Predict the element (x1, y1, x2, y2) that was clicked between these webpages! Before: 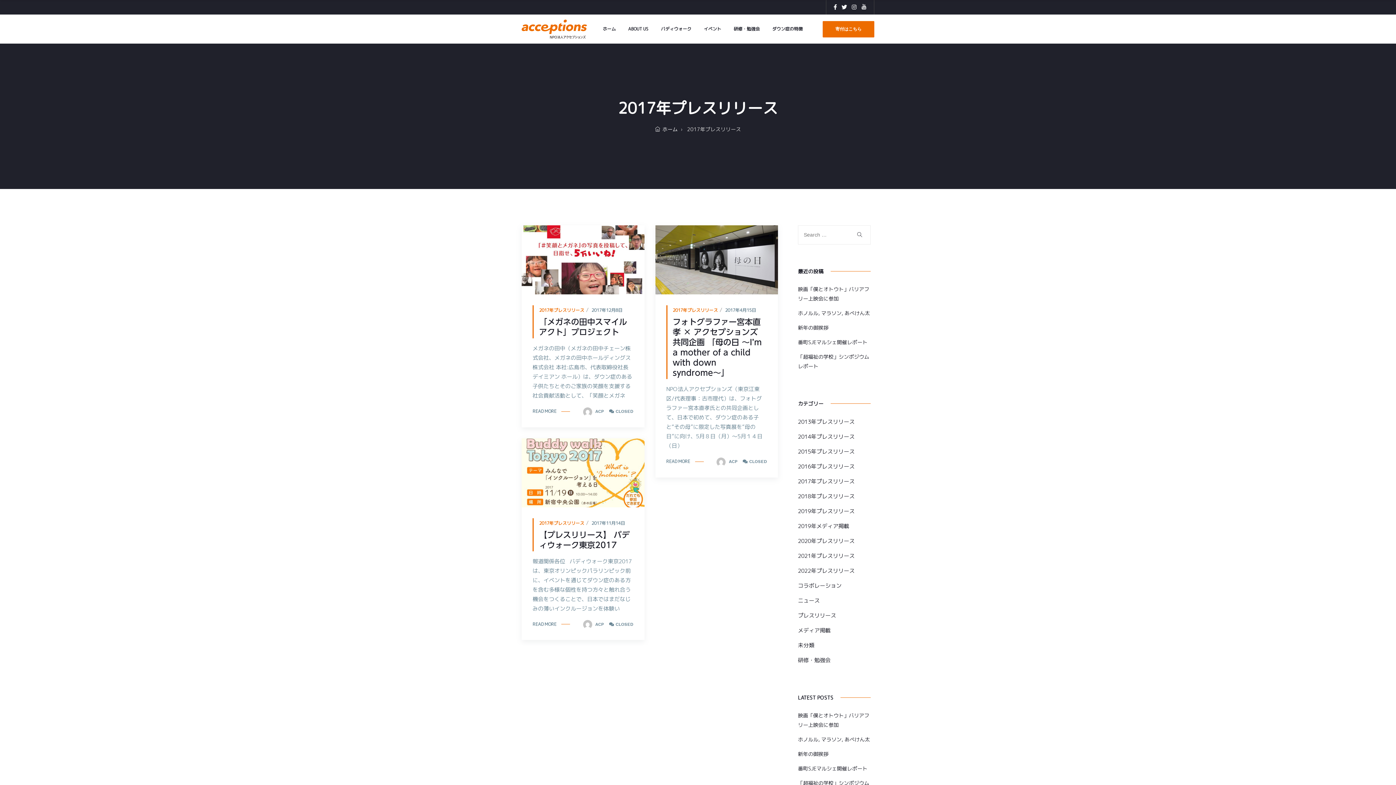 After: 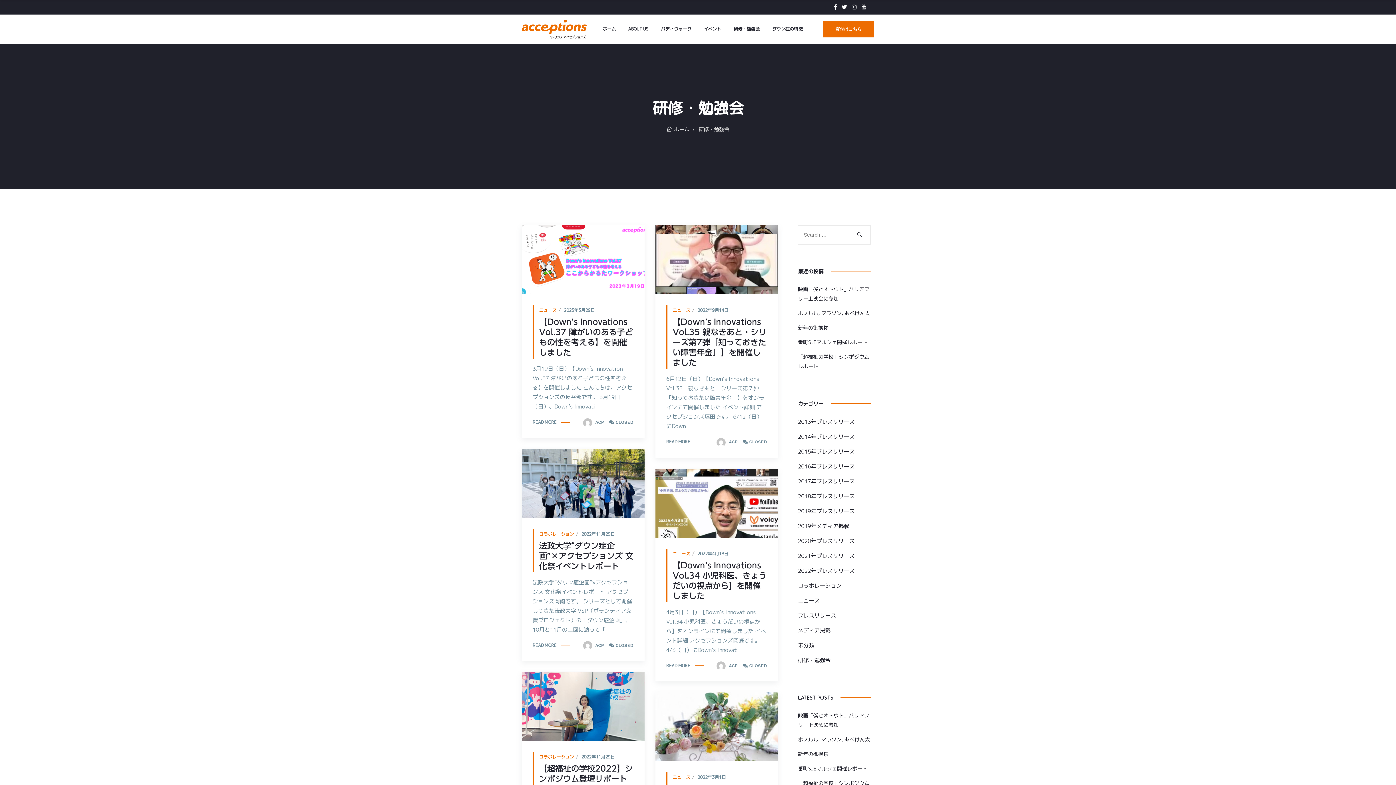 Action: bbox: (798, 656, 830, 664) label: 研修・勉強会